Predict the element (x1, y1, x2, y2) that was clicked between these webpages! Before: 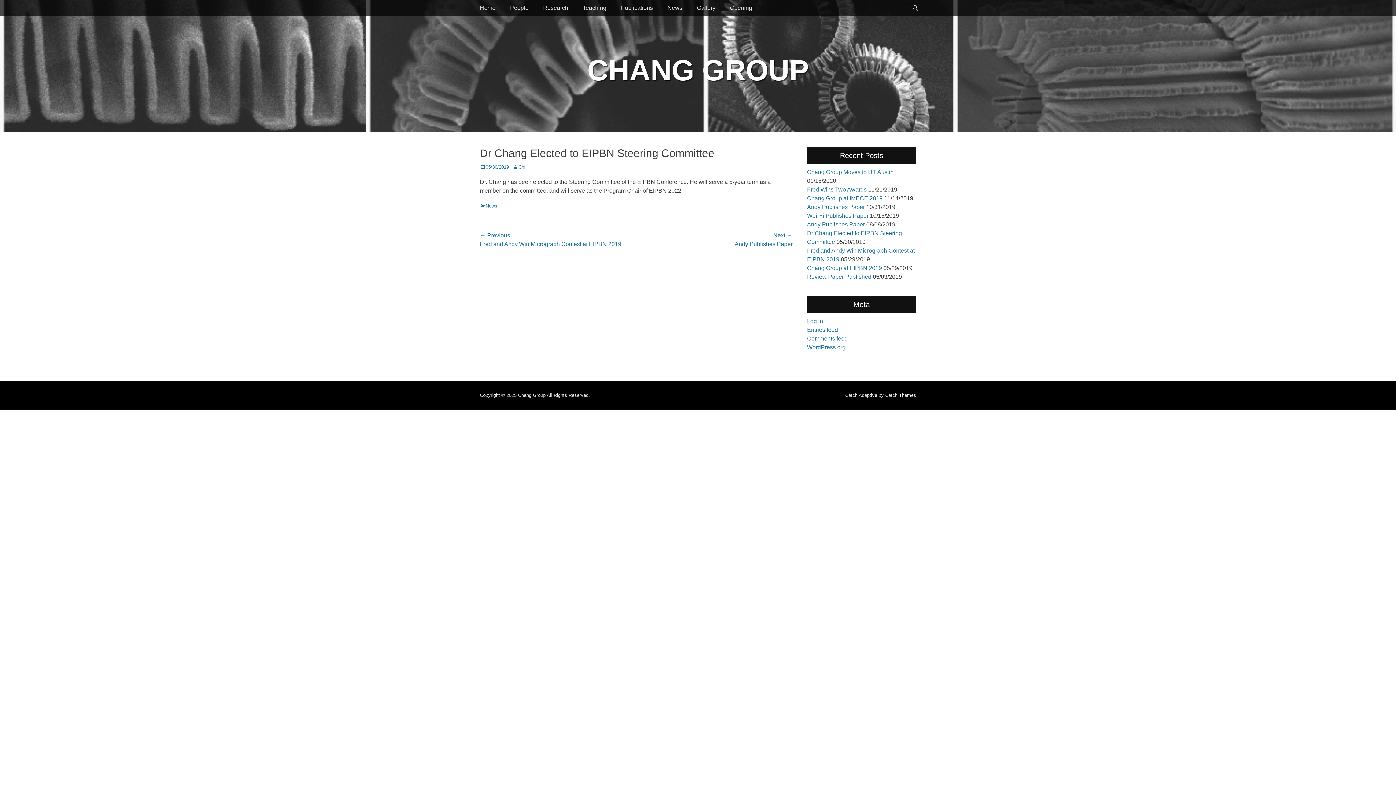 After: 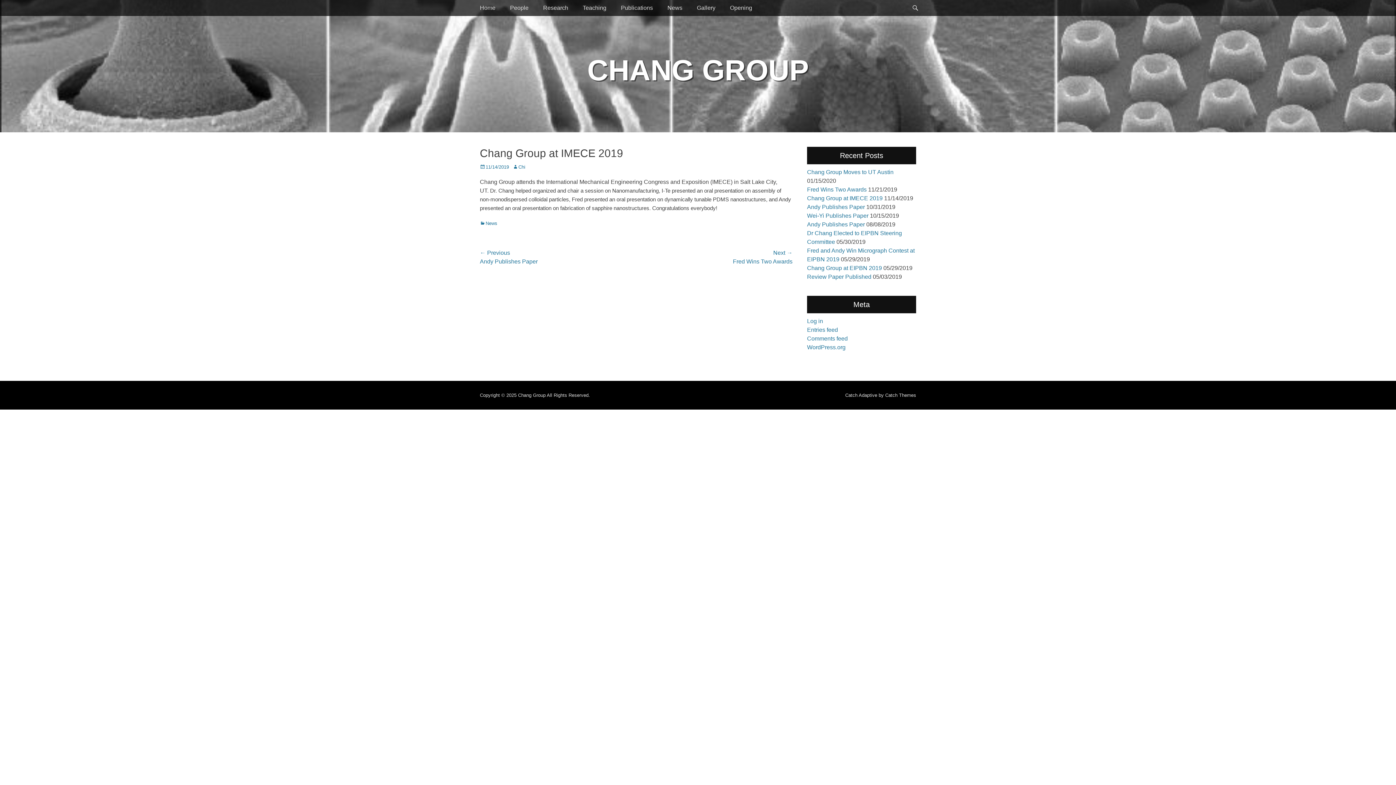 Action: label: Chang Group at IMECE 2019 bbox: (807, 195, 882, 201)